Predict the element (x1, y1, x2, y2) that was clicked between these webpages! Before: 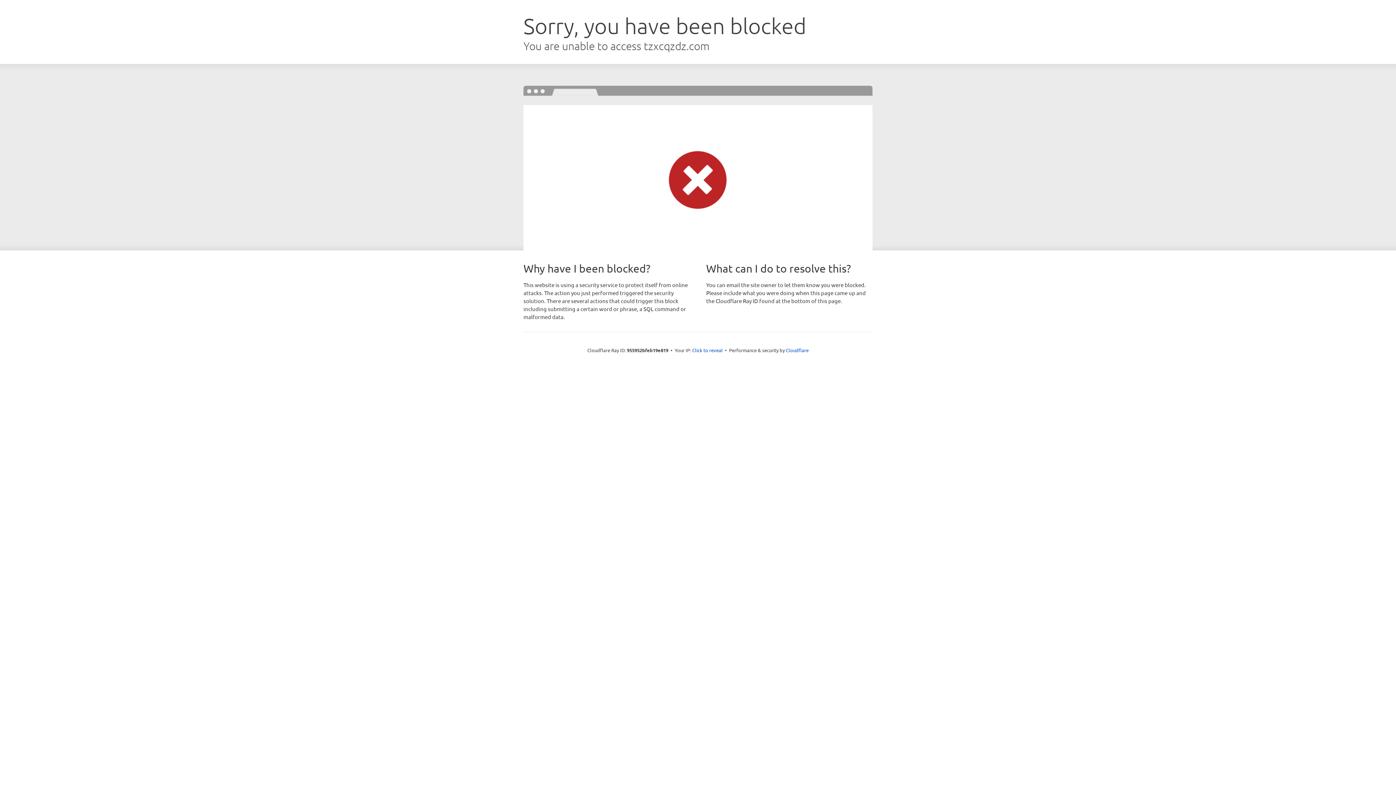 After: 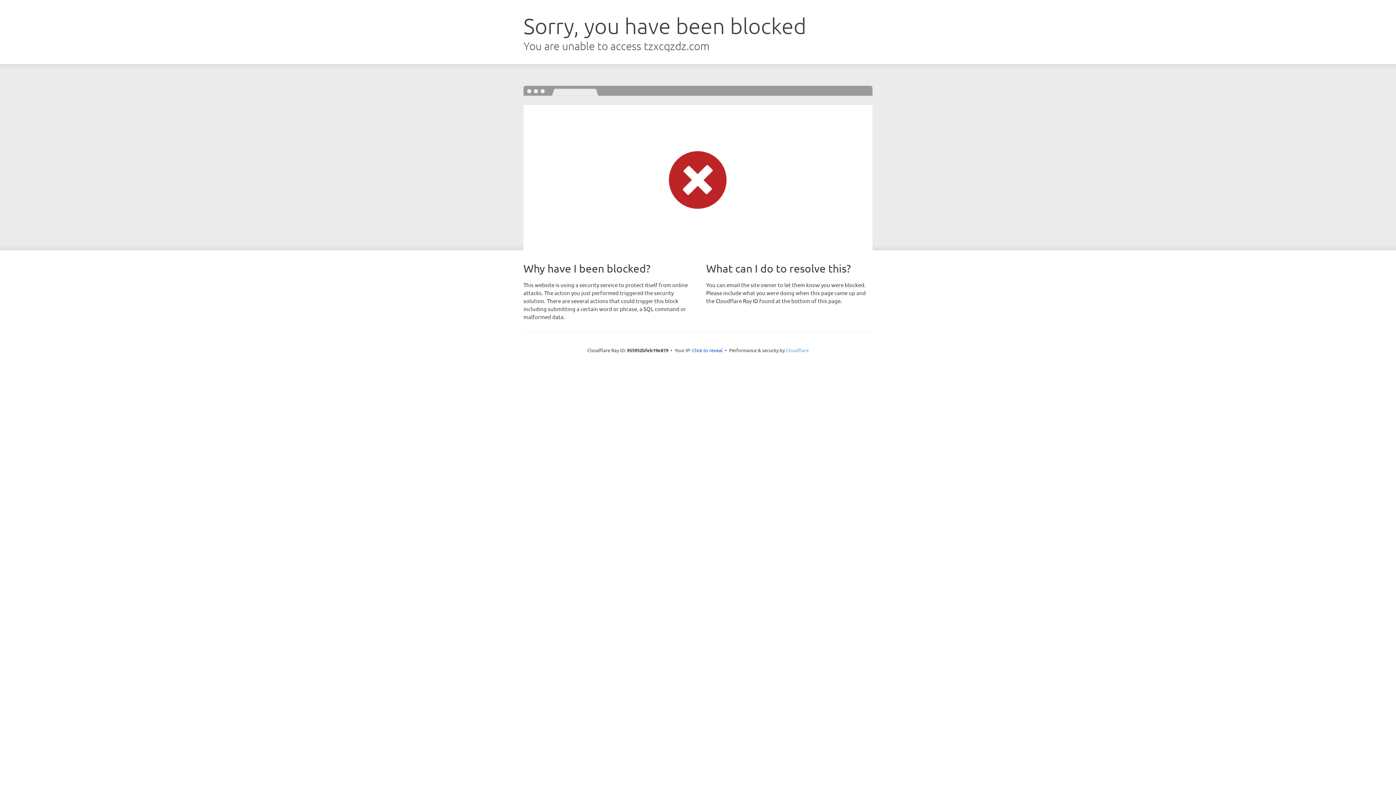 Action: label: Cloudflare bbox: (786, 347, 808, 353)